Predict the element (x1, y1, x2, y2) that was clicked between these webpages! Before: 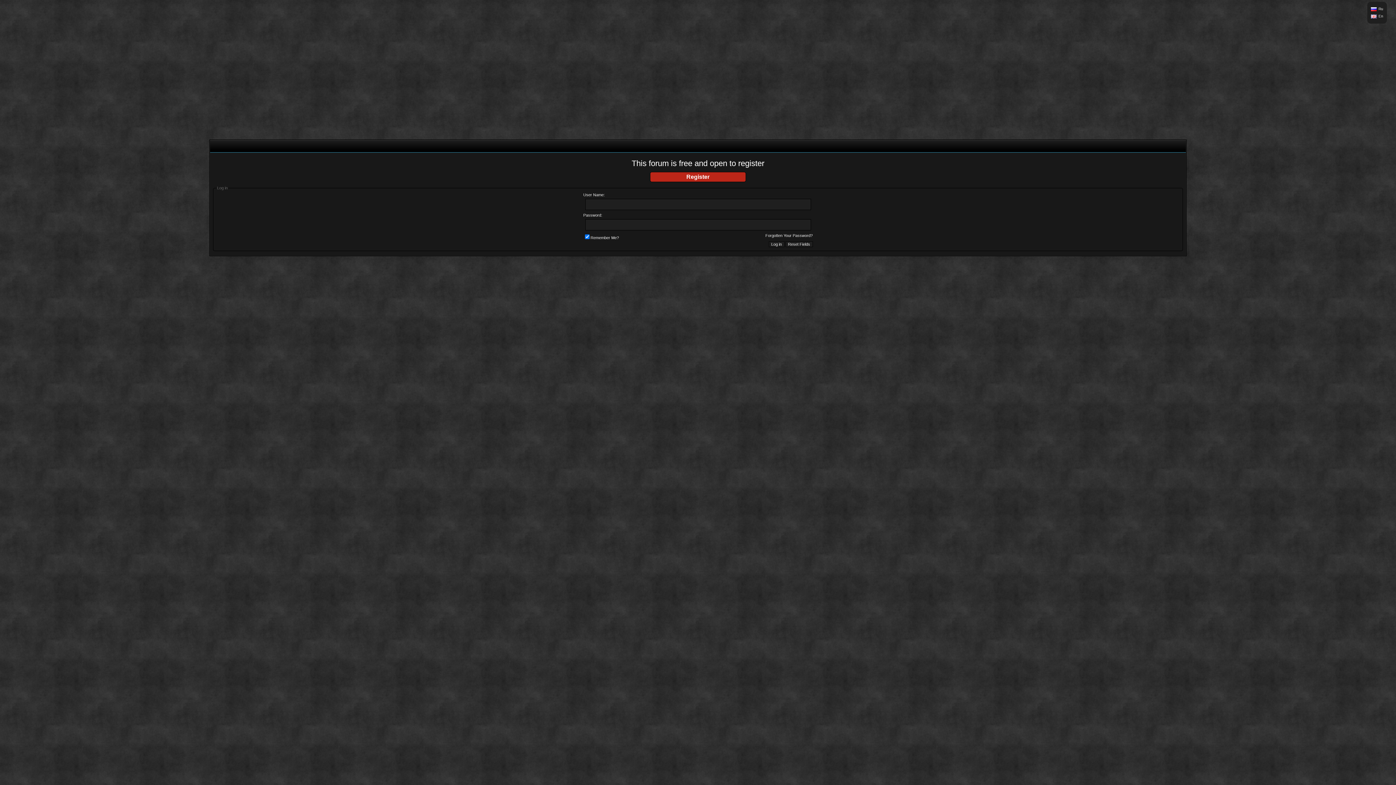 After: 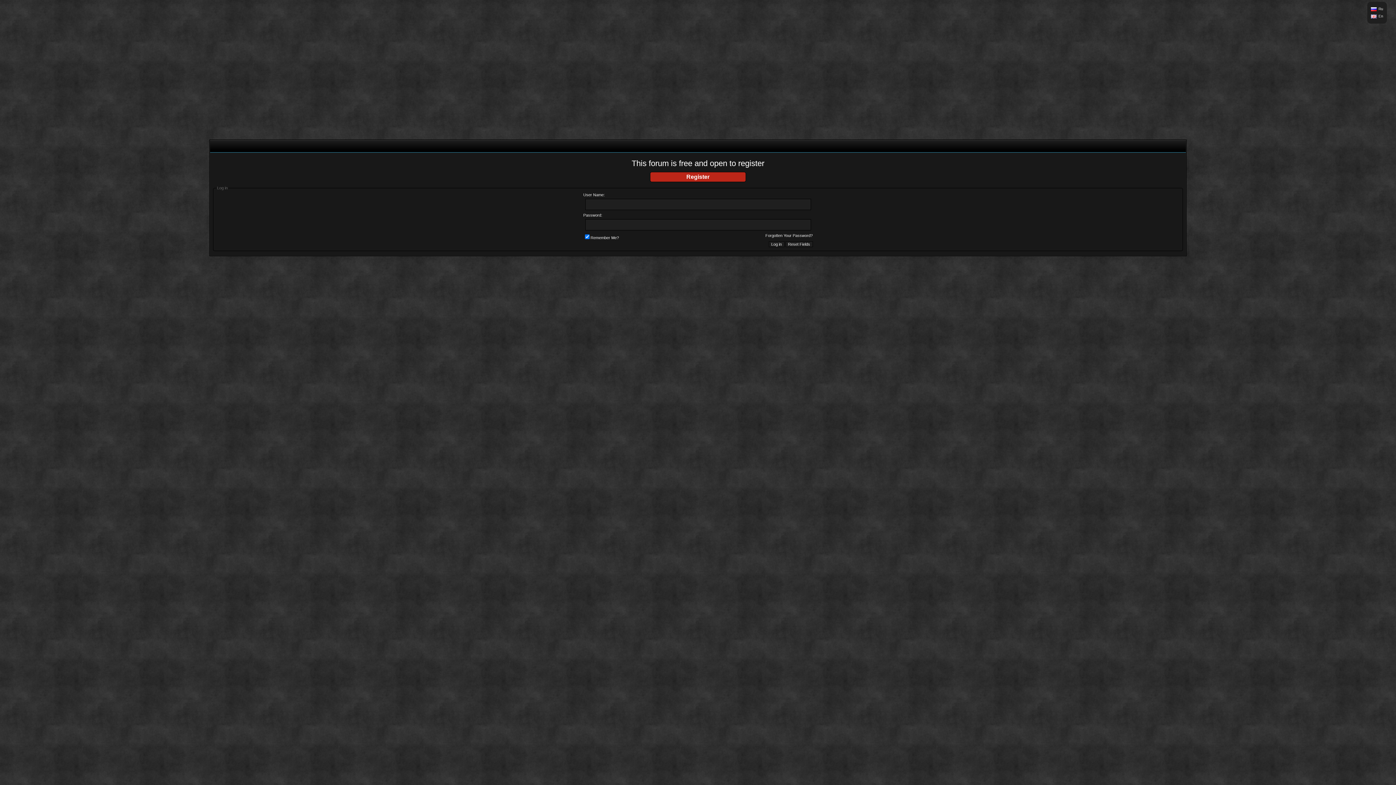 Action: label: En bbox: (1378, 14, 1383, 18)